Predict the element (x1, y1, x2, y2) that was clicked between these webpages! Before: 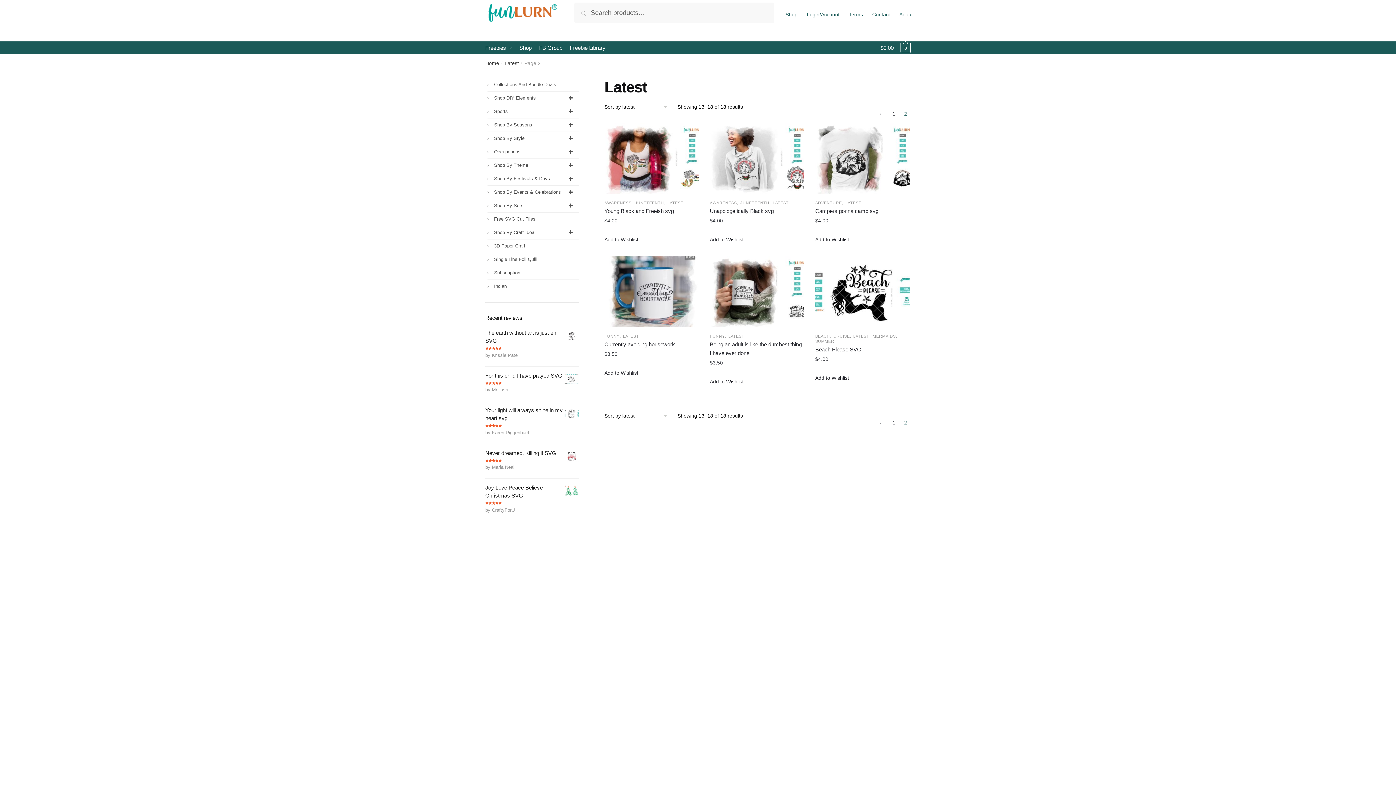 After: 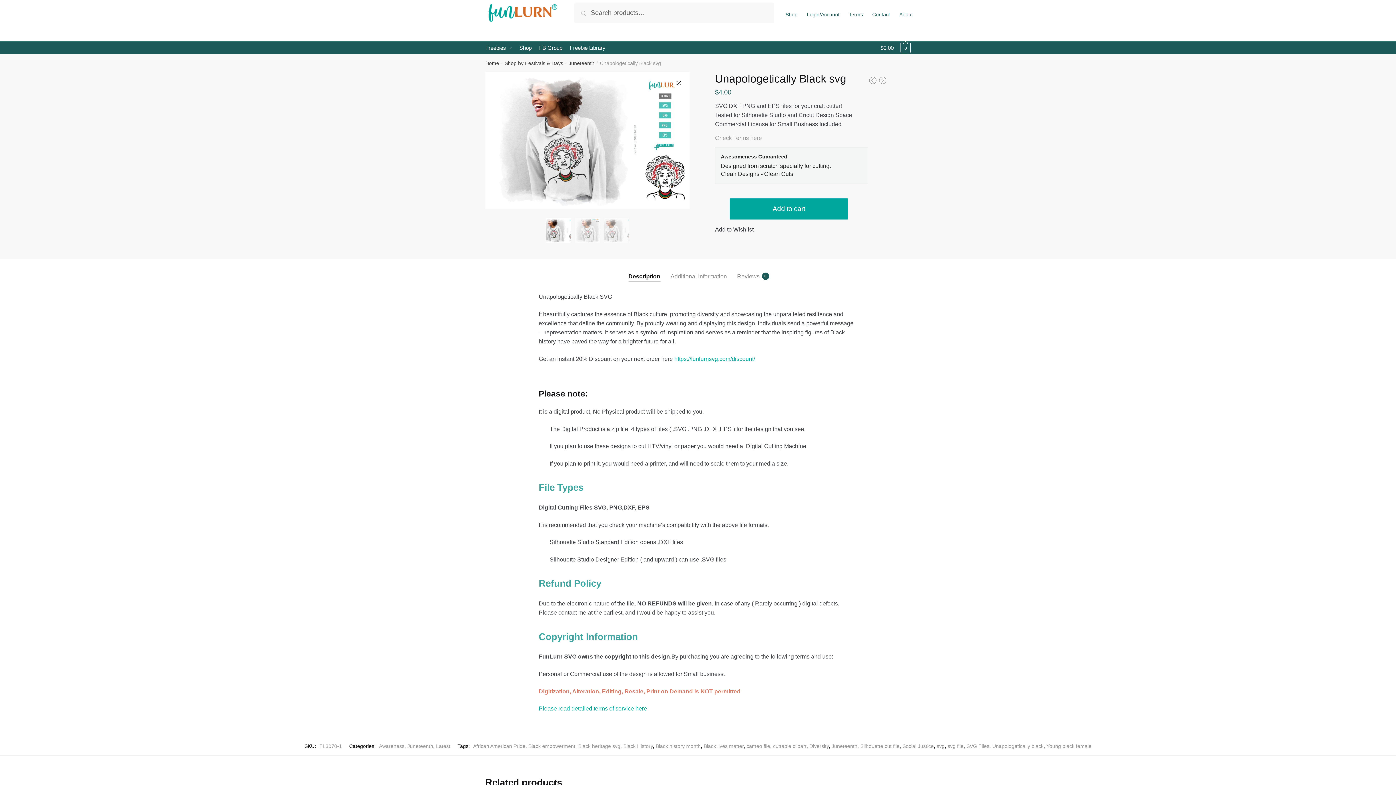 Action: bbox: (710, 123, 804, 194)